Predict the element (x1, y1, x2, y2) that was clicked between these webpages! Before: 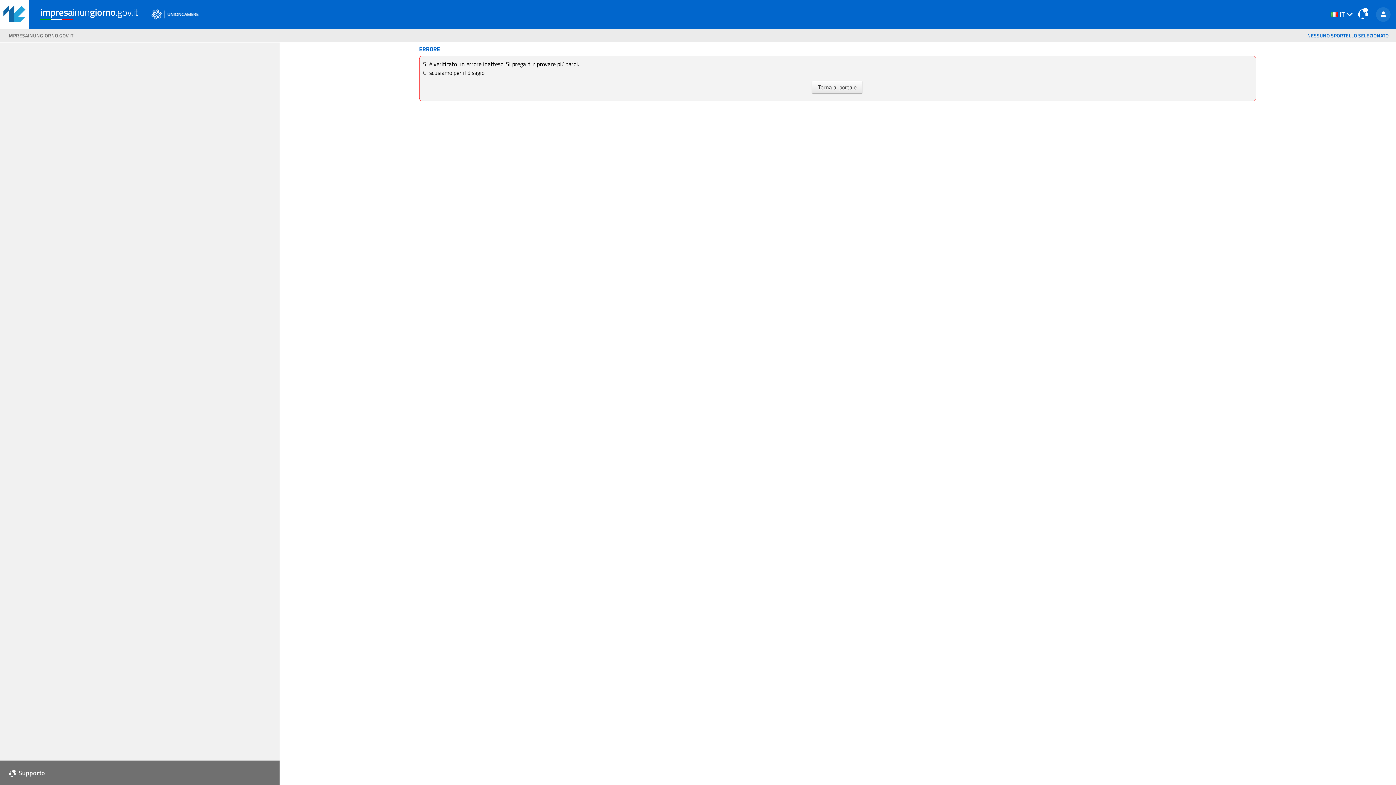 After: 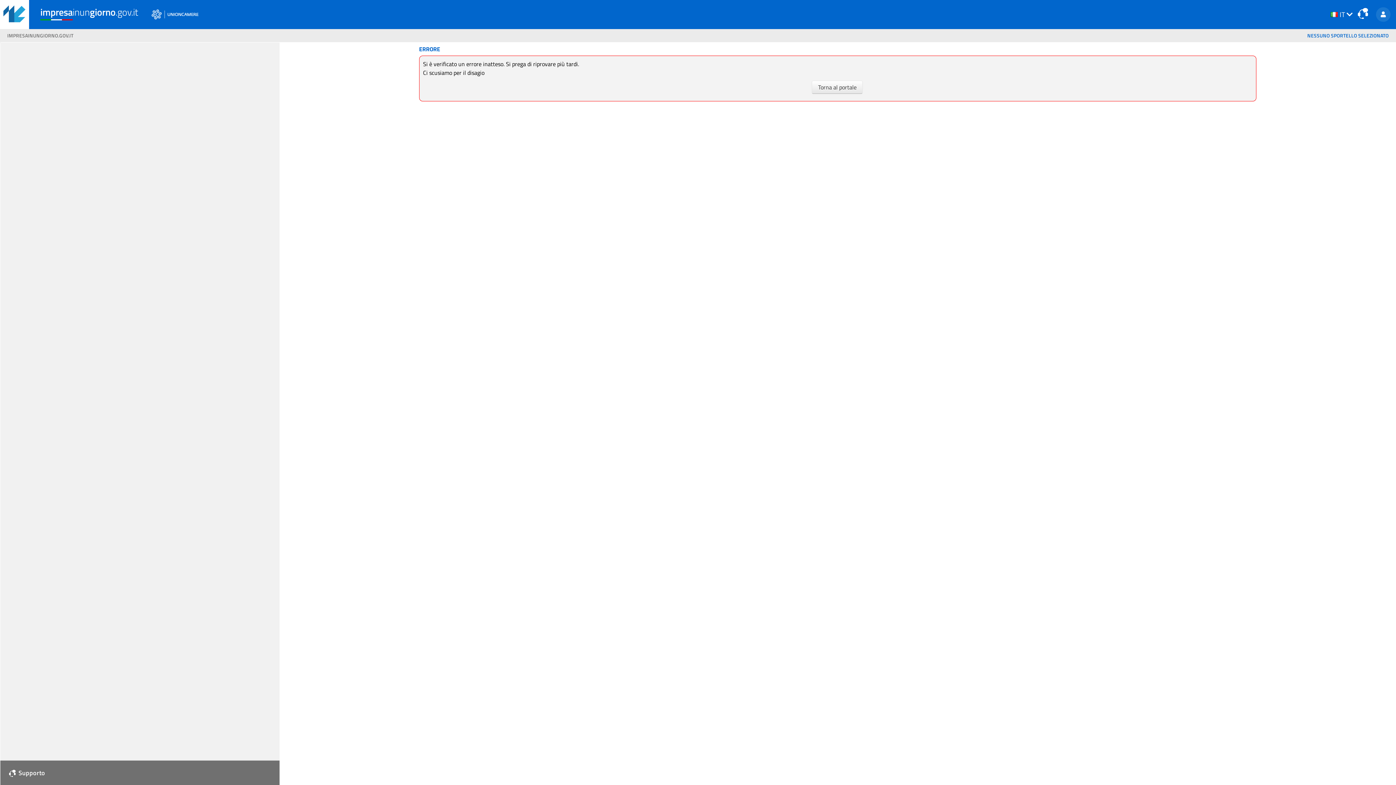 Action: label: impresainungiorno.gov.it bbox: (40, 7, 138, 16)